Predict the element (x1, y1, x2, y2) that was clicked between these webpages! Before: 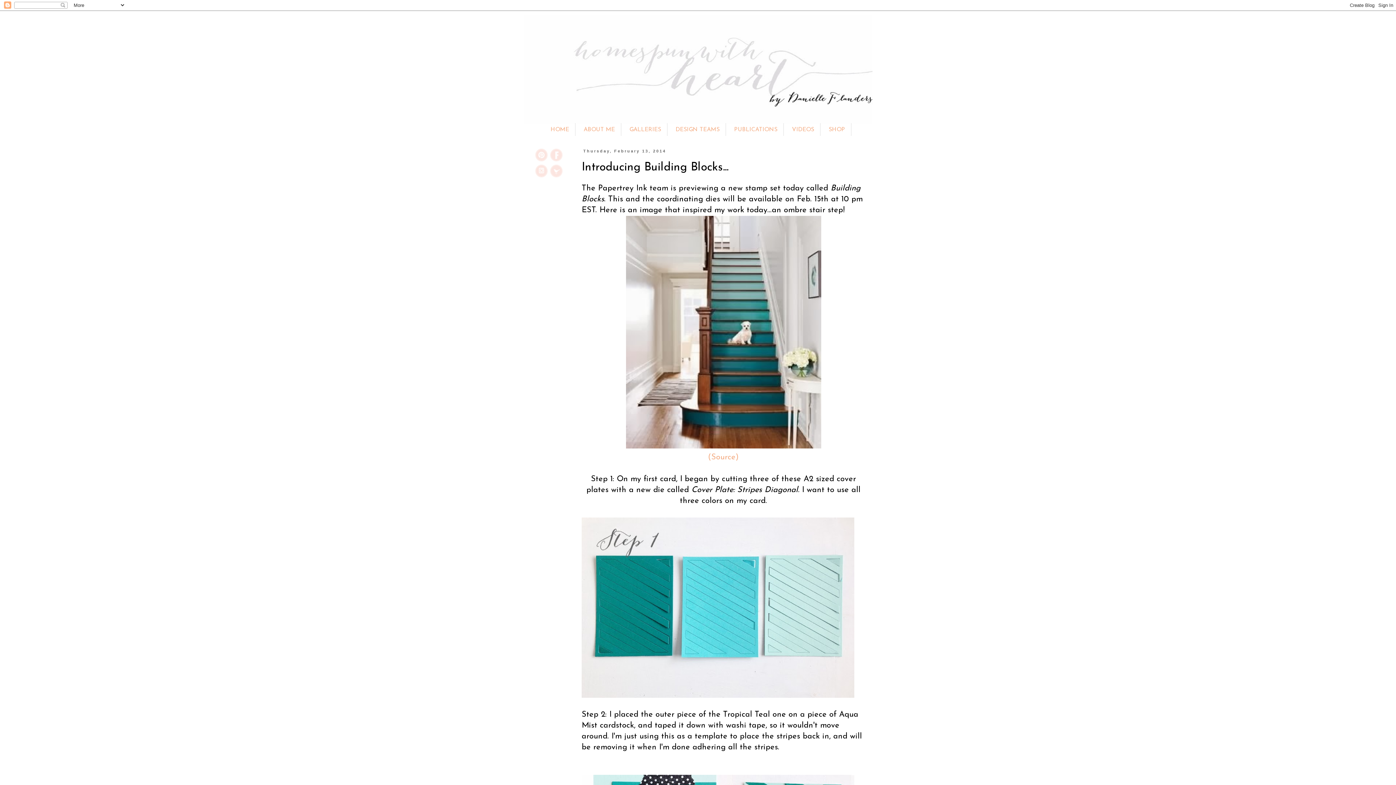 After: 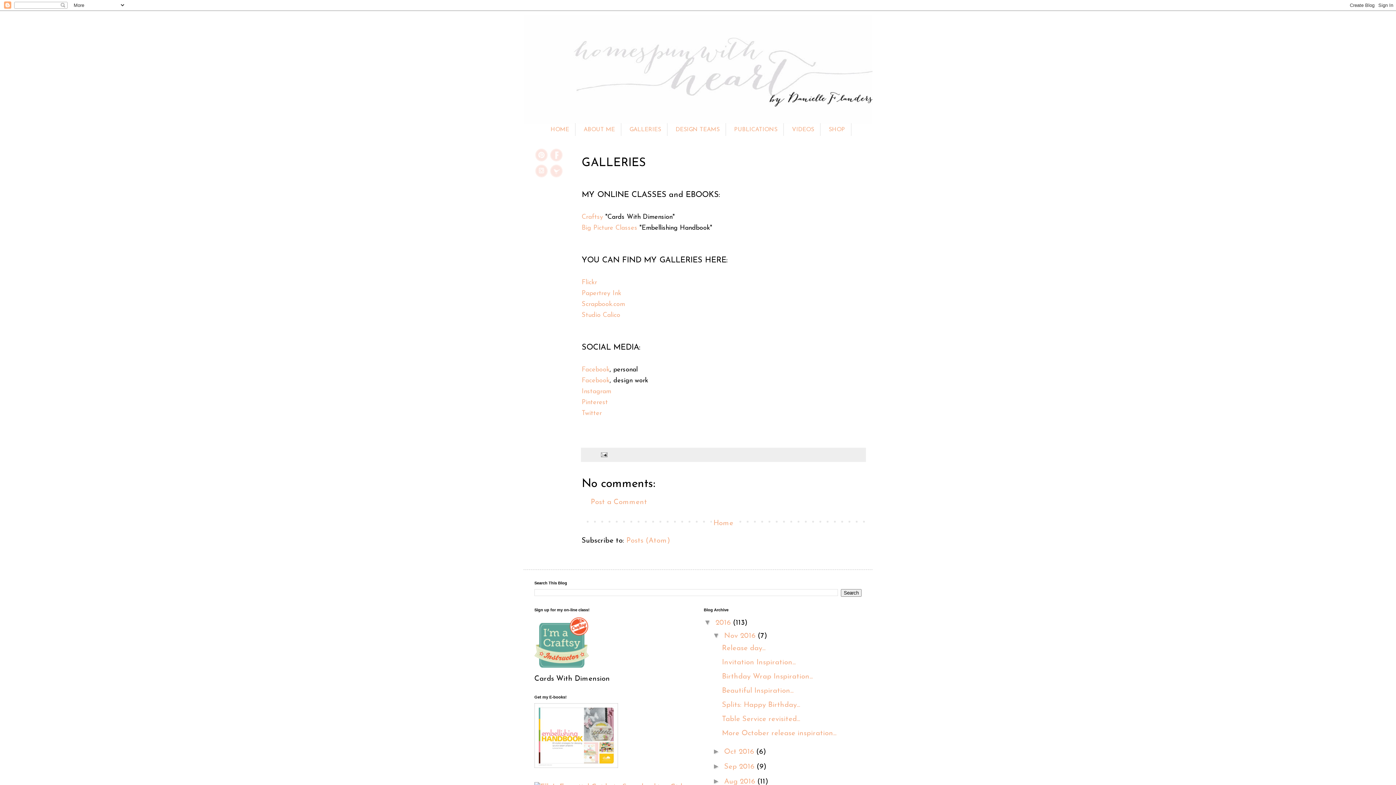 Action: label: GALLERIES bbox: (623, 123, 667, 136)